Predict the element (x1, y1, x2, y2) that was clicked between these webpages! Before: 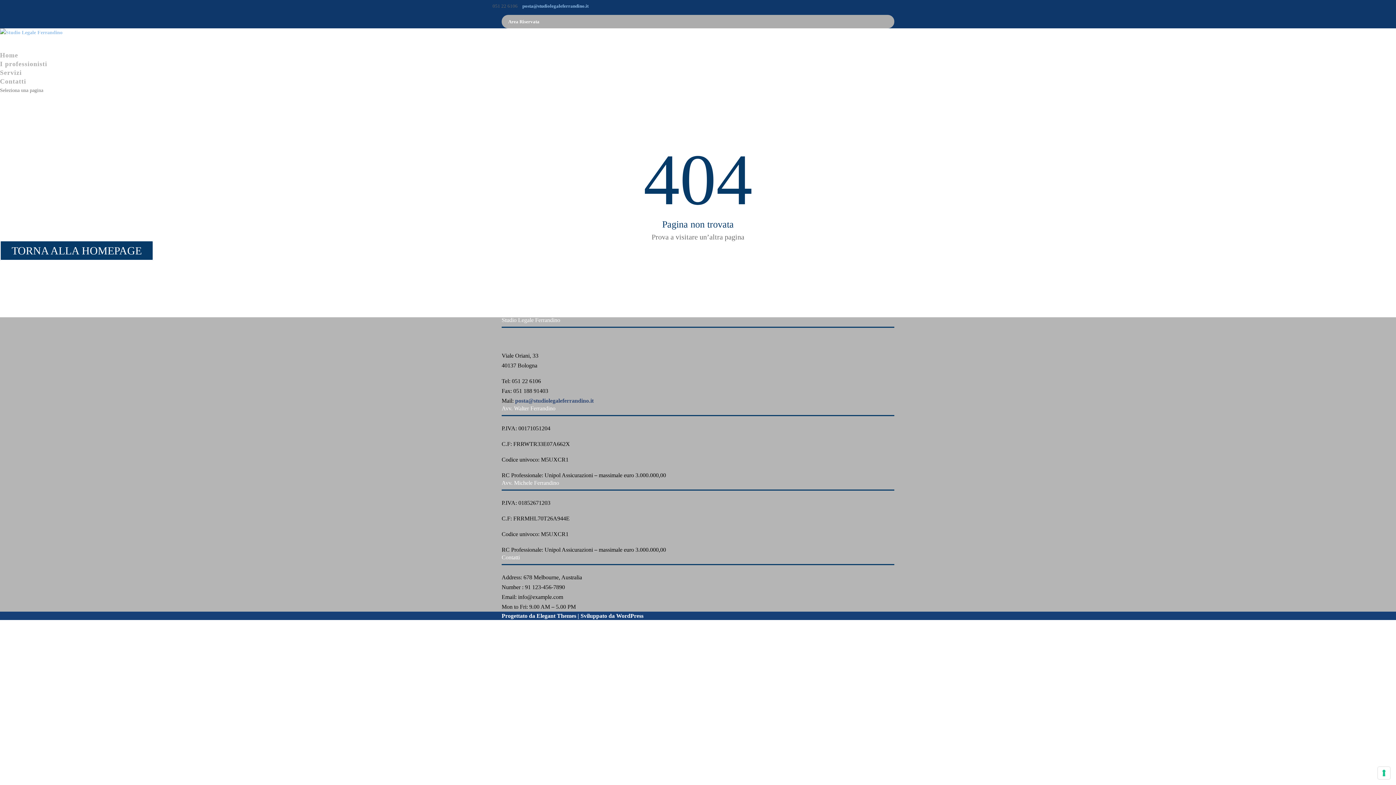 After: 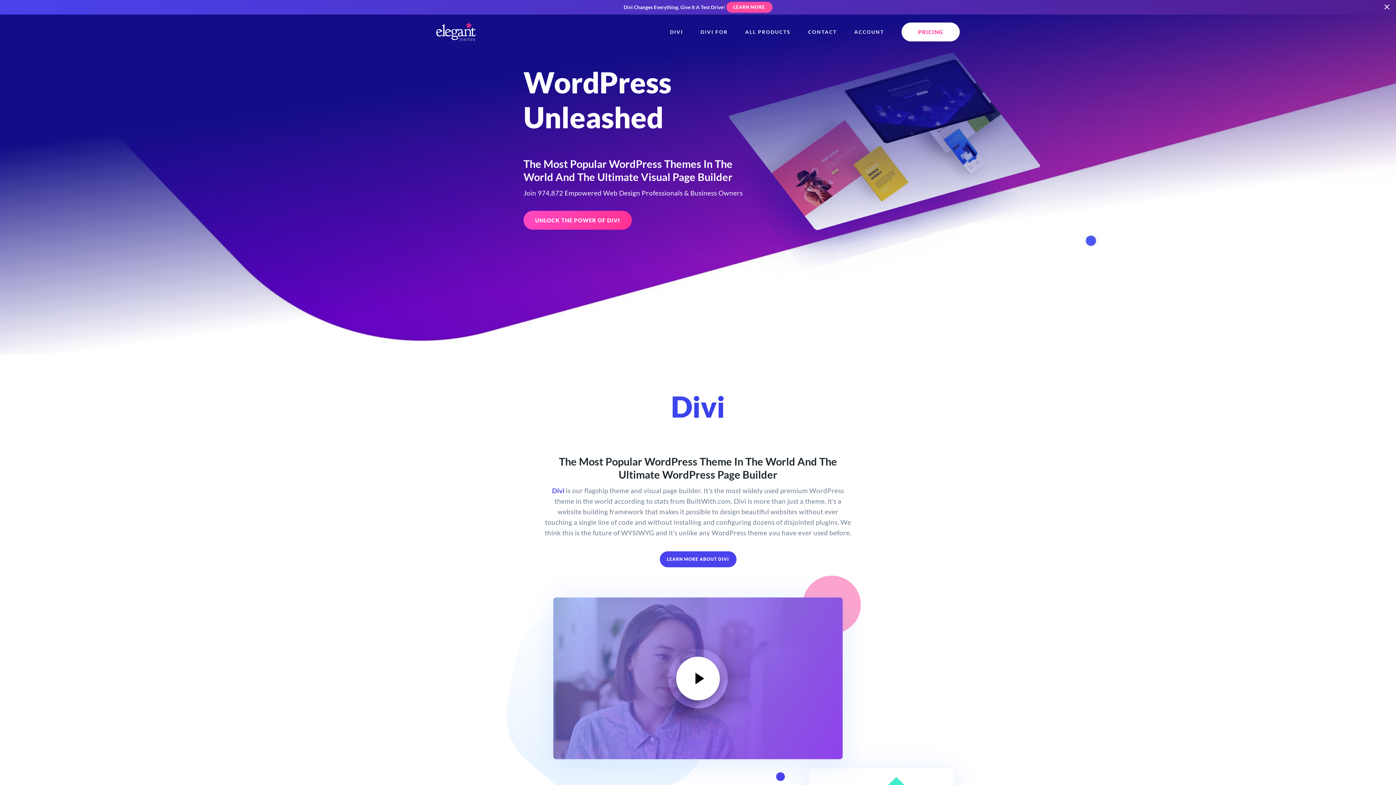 Action: label: Elegant Themes bbox: (536, 613, 576, 619)